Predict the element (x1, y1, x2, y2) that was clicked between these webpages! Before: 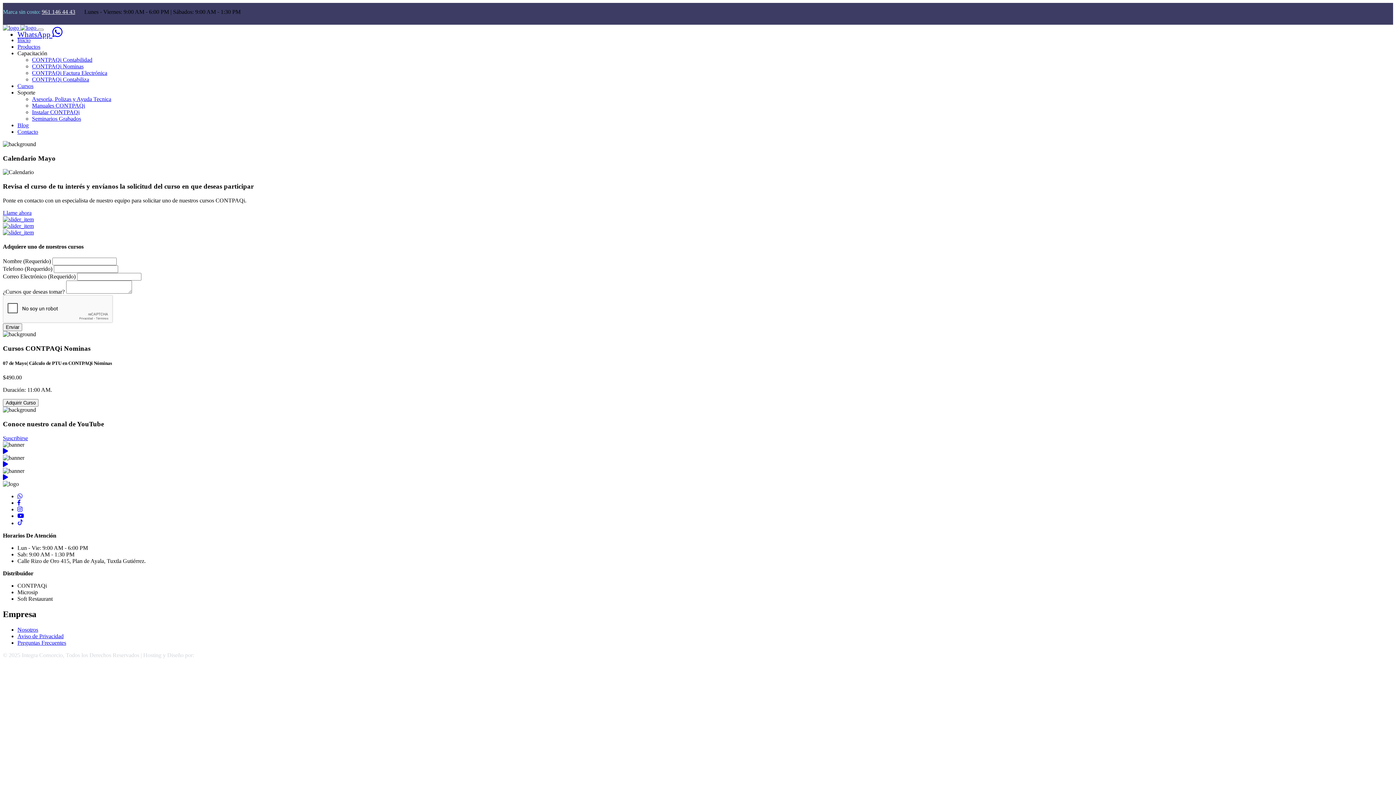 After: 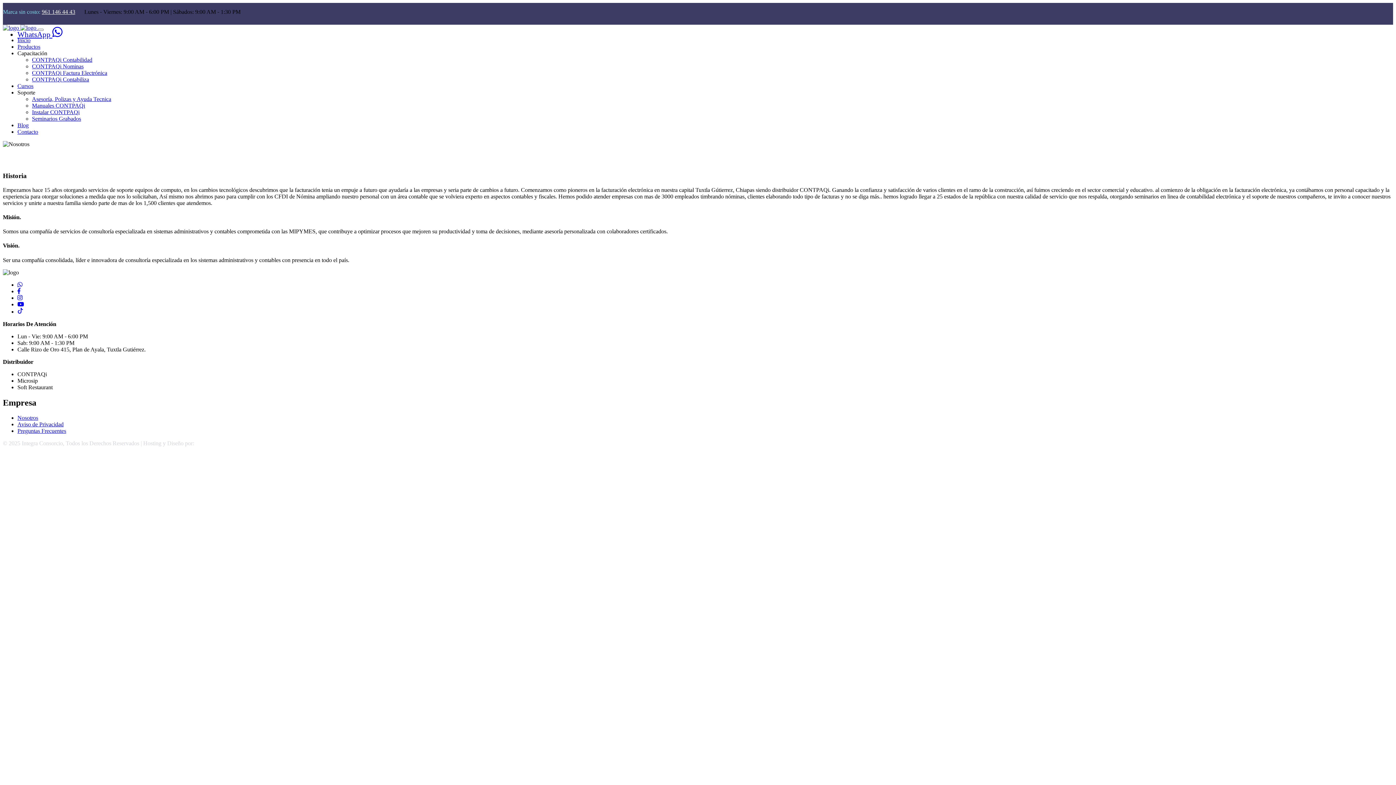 Action: label: Nosotros bbox: (17, 626, 38, 632)